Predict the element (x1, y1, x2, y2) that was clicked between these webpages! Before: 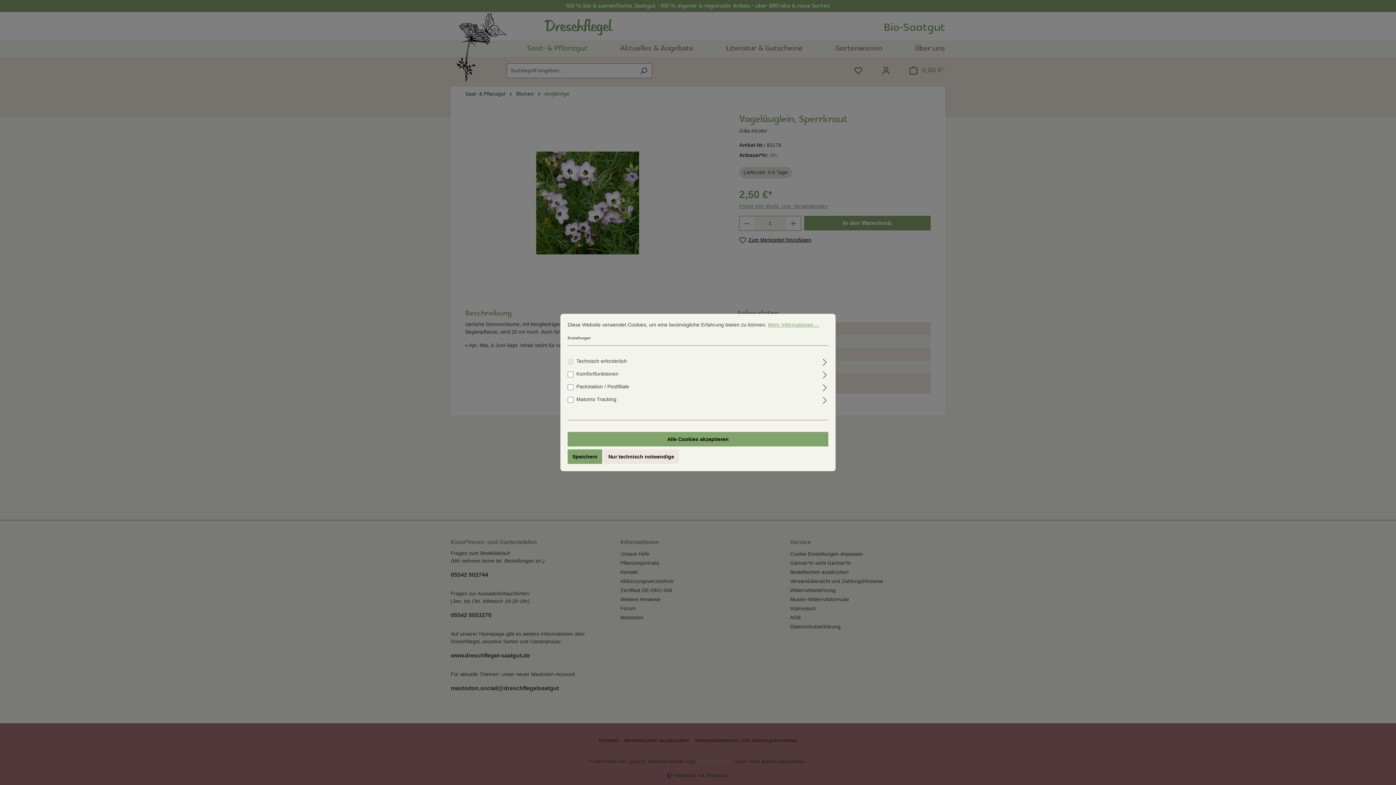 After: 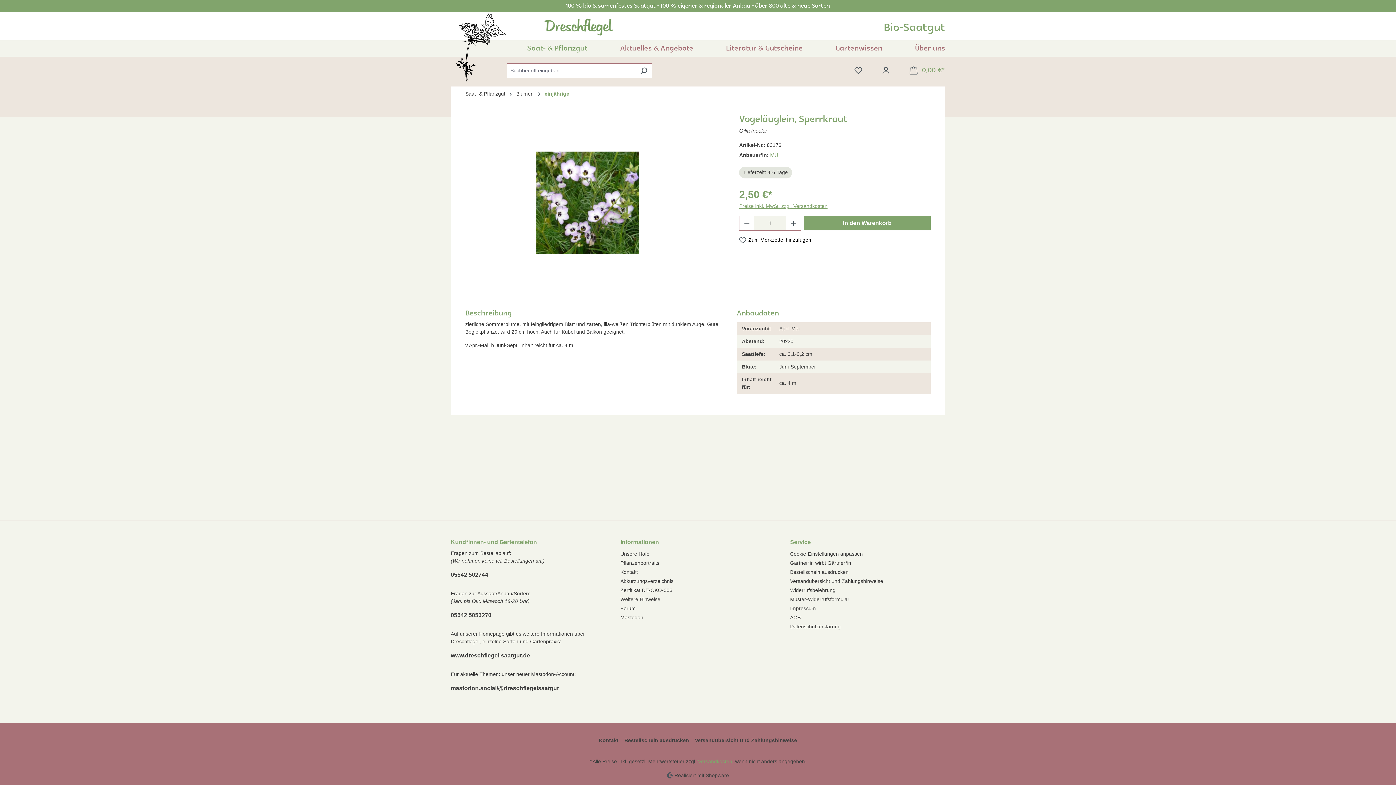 Action: label: Speichern bbox: (567, 449, 602, 464)